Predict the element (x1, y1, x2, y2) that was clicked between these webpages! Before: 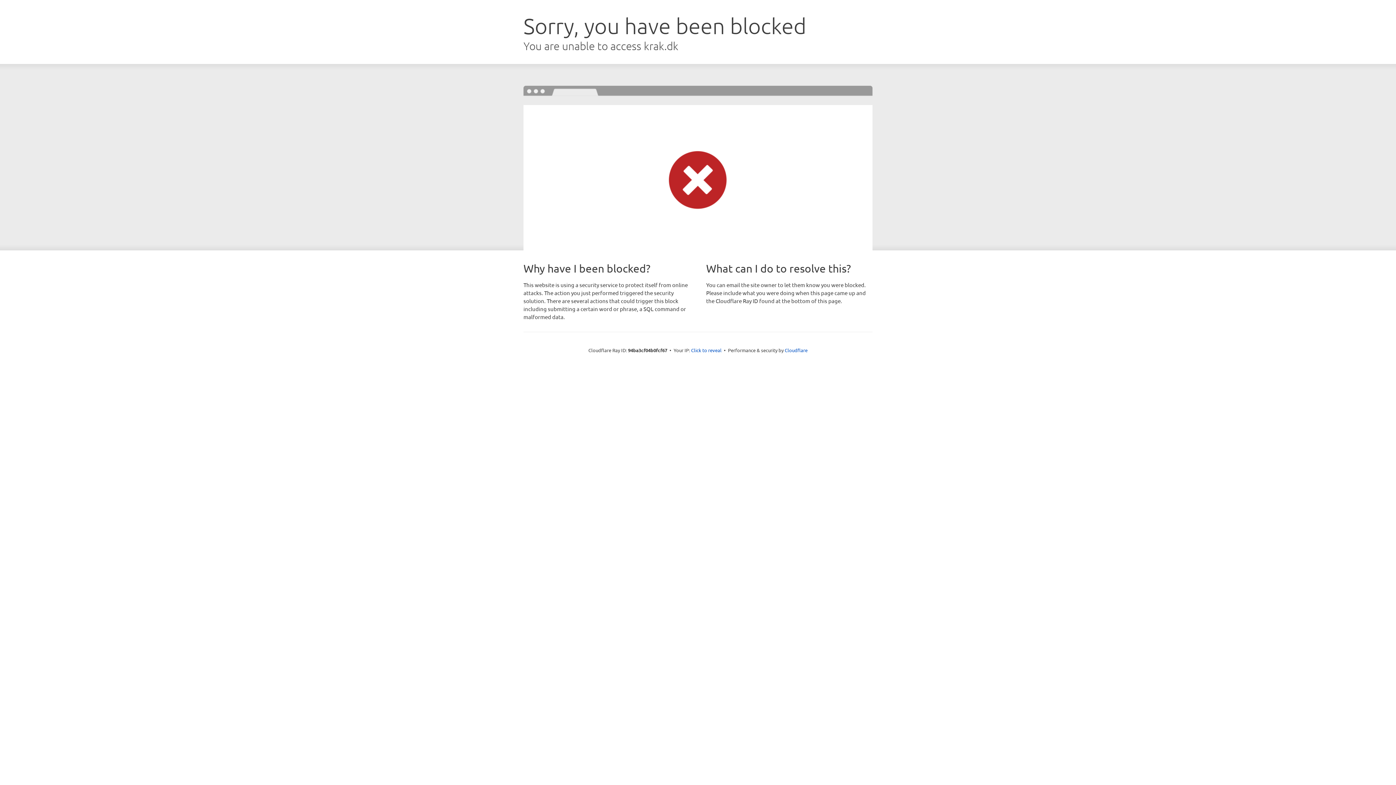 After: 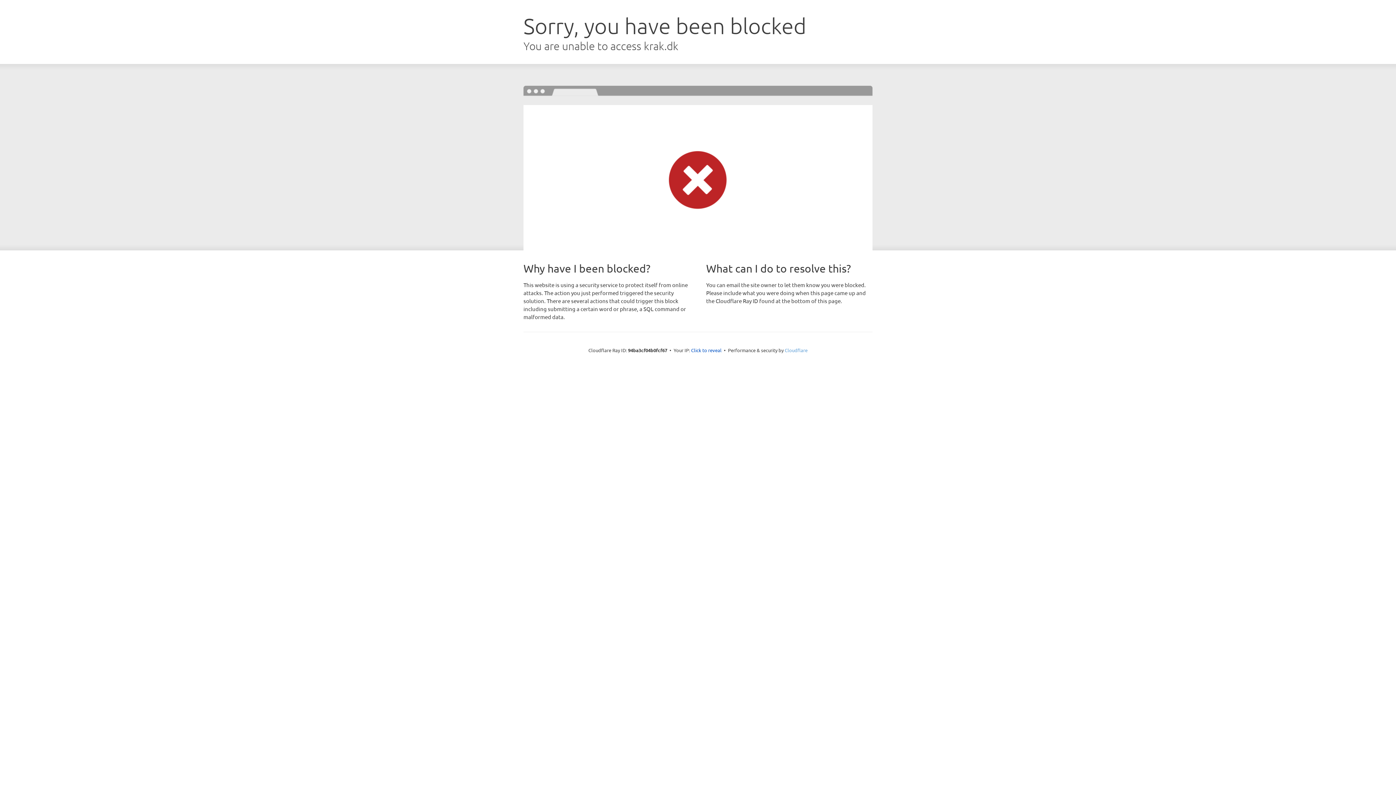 Action: bbox: (784, 347, 807, 353) label: Cloudflare